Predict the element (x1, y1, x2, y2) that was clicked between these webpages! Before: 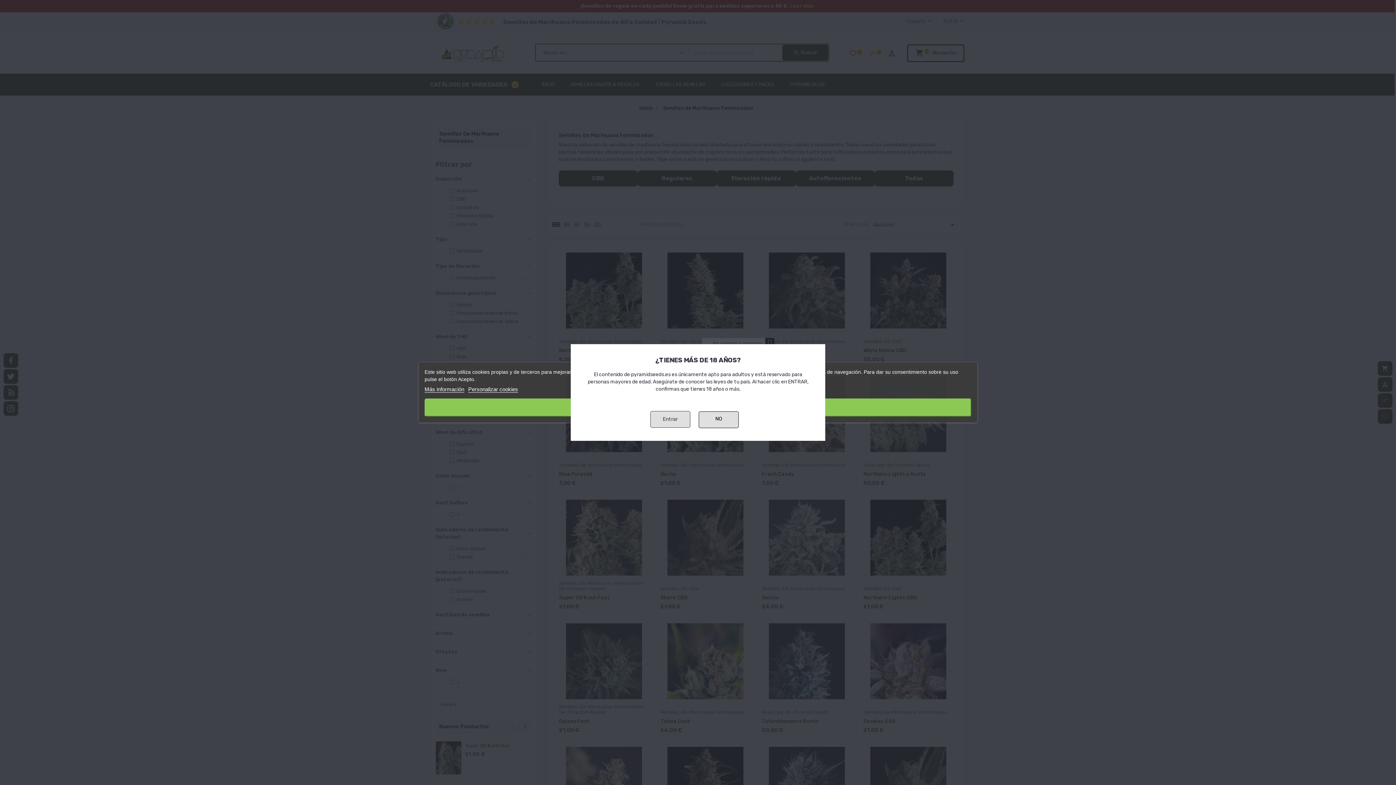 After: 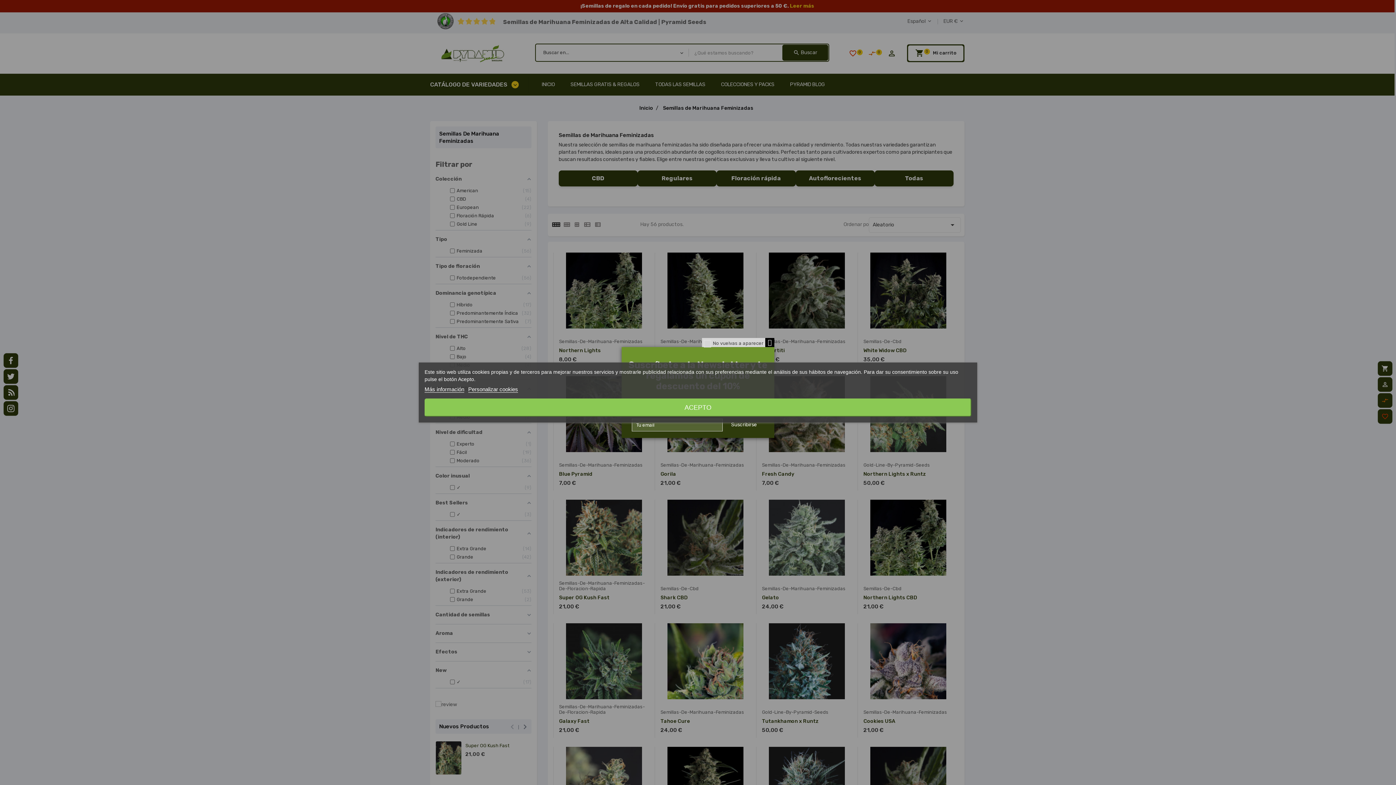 Action: label: Entrar bbox: (650, 411, 690, 427)